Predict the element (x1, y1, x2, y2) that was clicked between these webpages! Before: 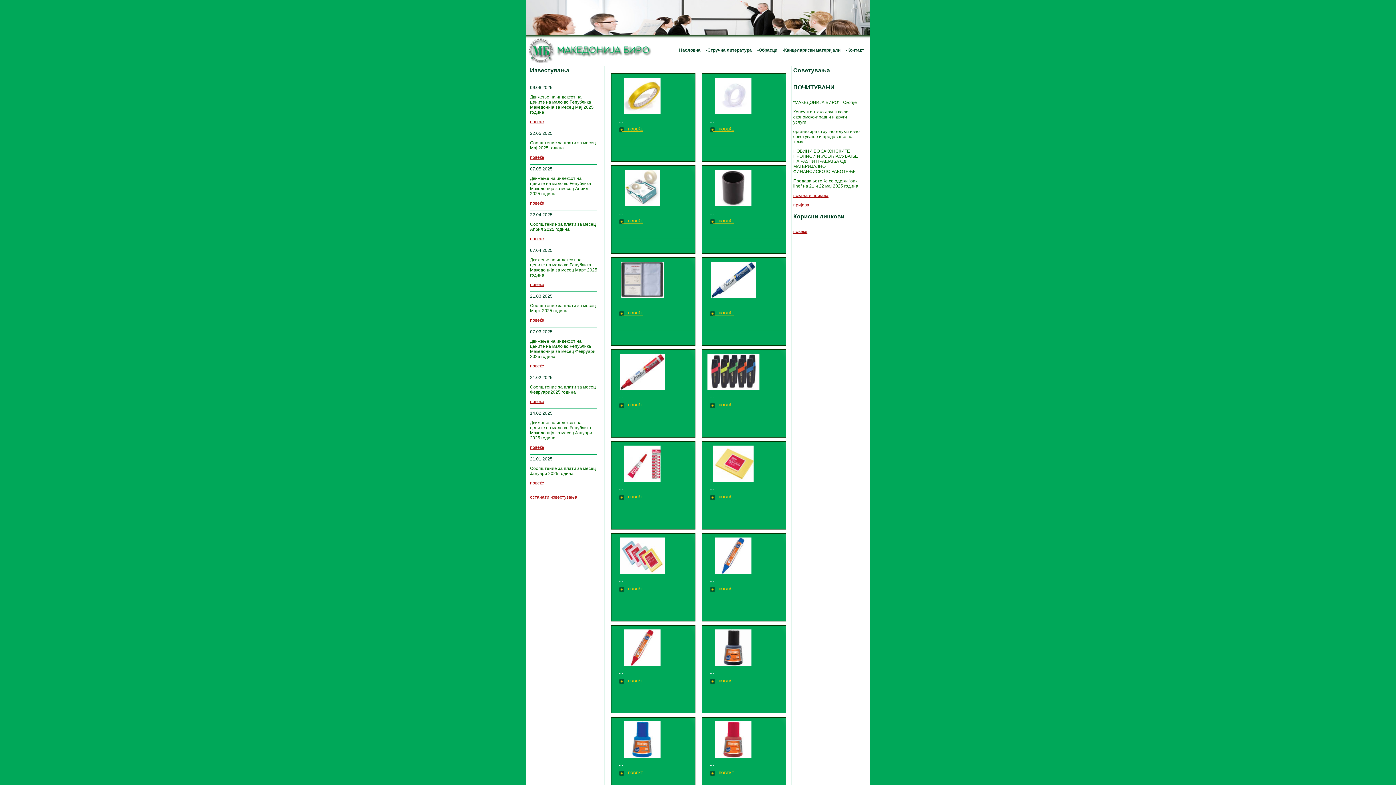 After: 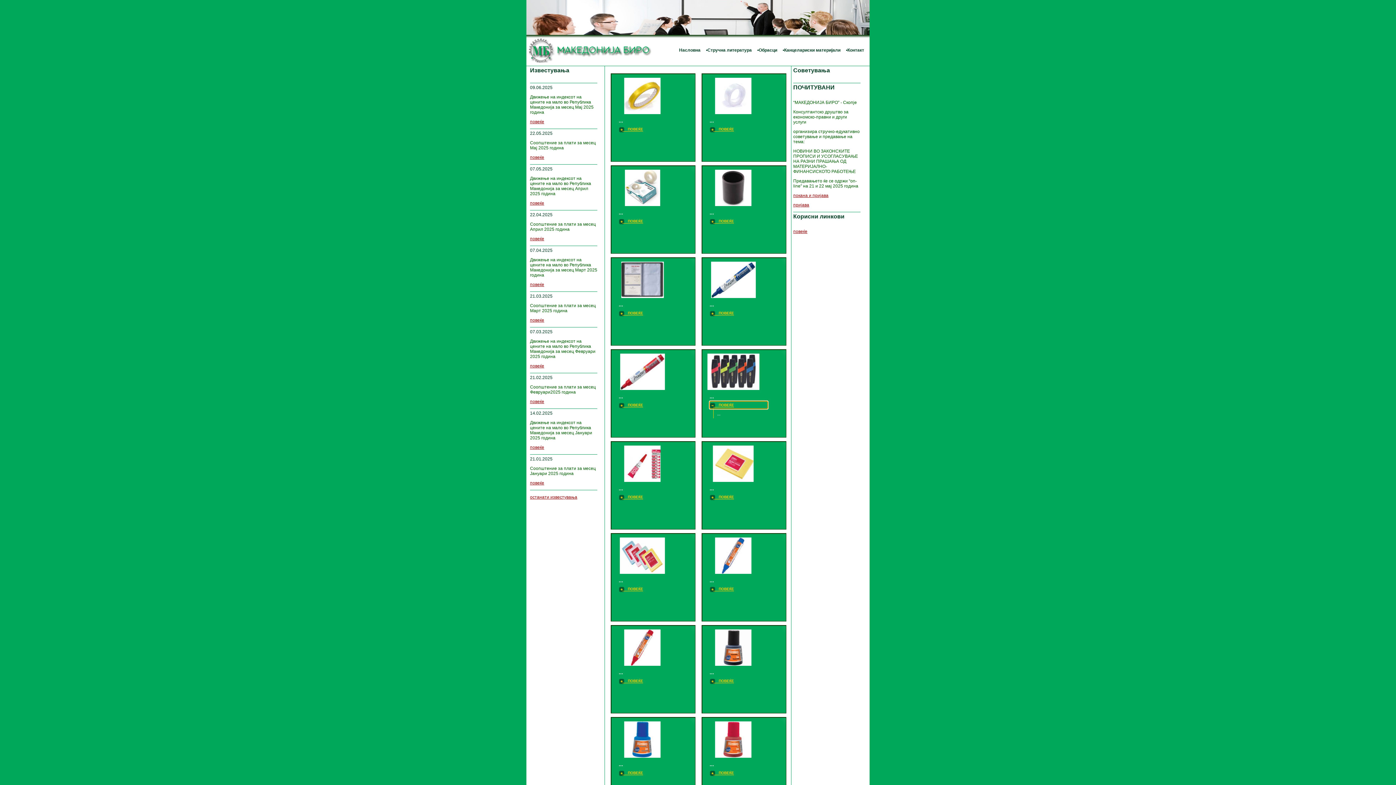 Action: bbox: (709, 399, 734, 410) label: ПОВЕЌЕ